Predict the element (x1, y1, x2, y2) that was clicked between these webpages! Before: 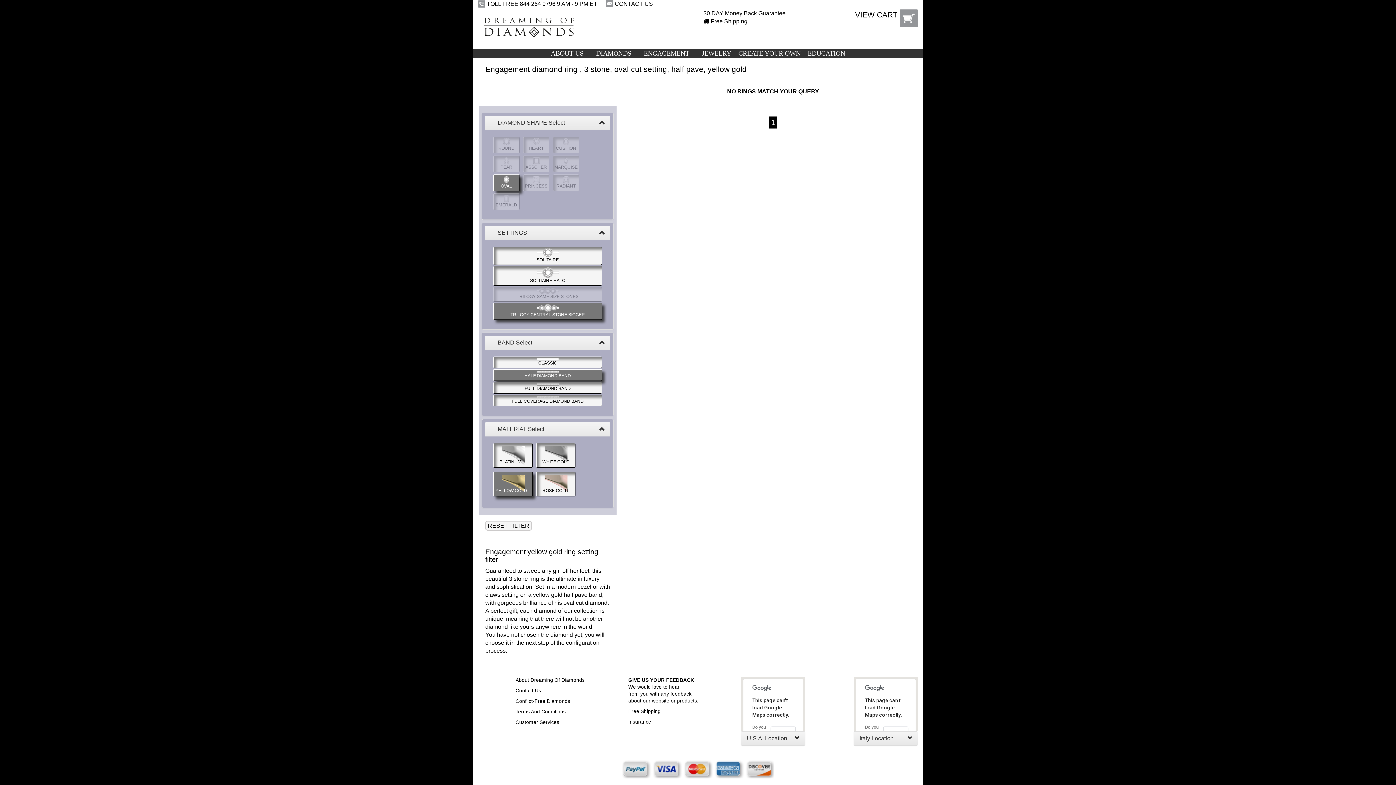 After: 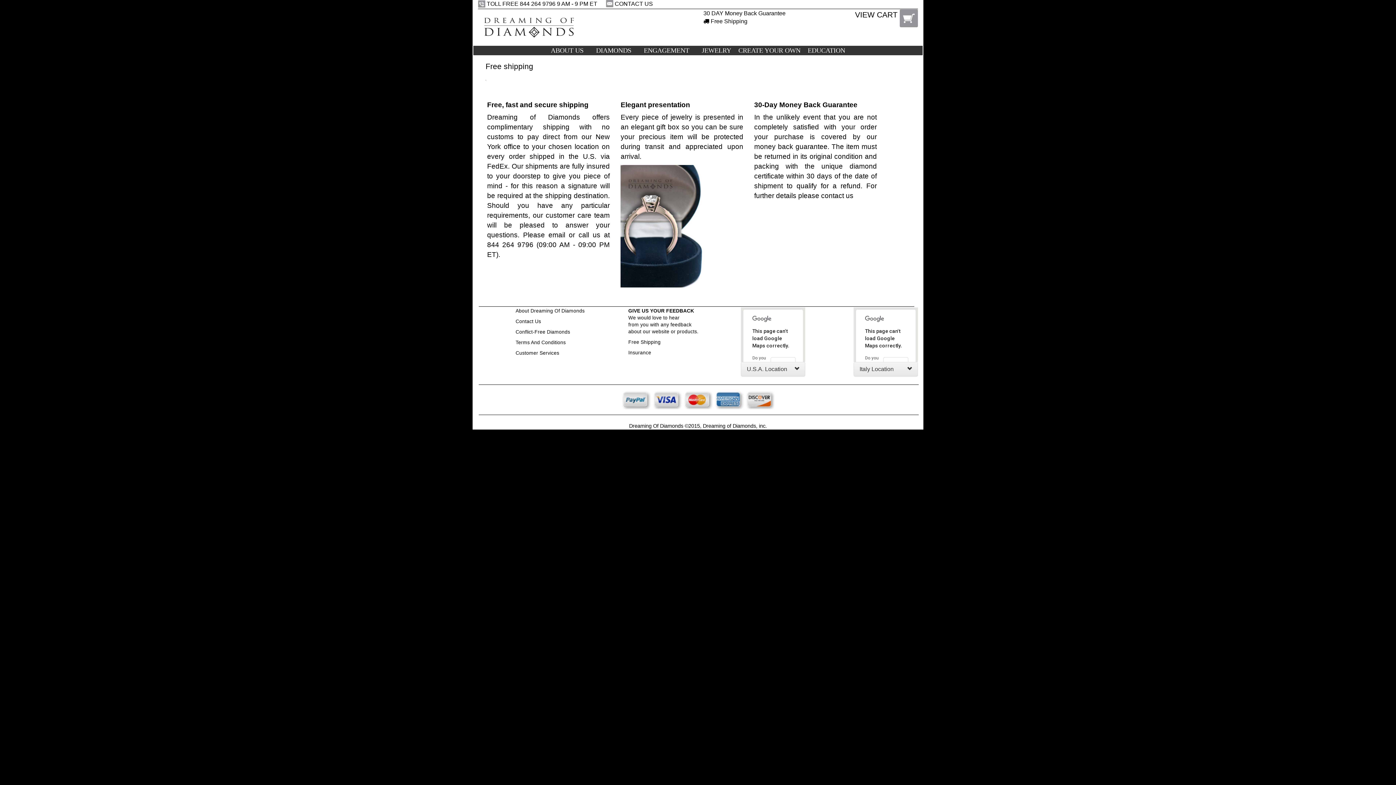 Action: bbox: (628, 708, 730, 715) label: Free Shipping